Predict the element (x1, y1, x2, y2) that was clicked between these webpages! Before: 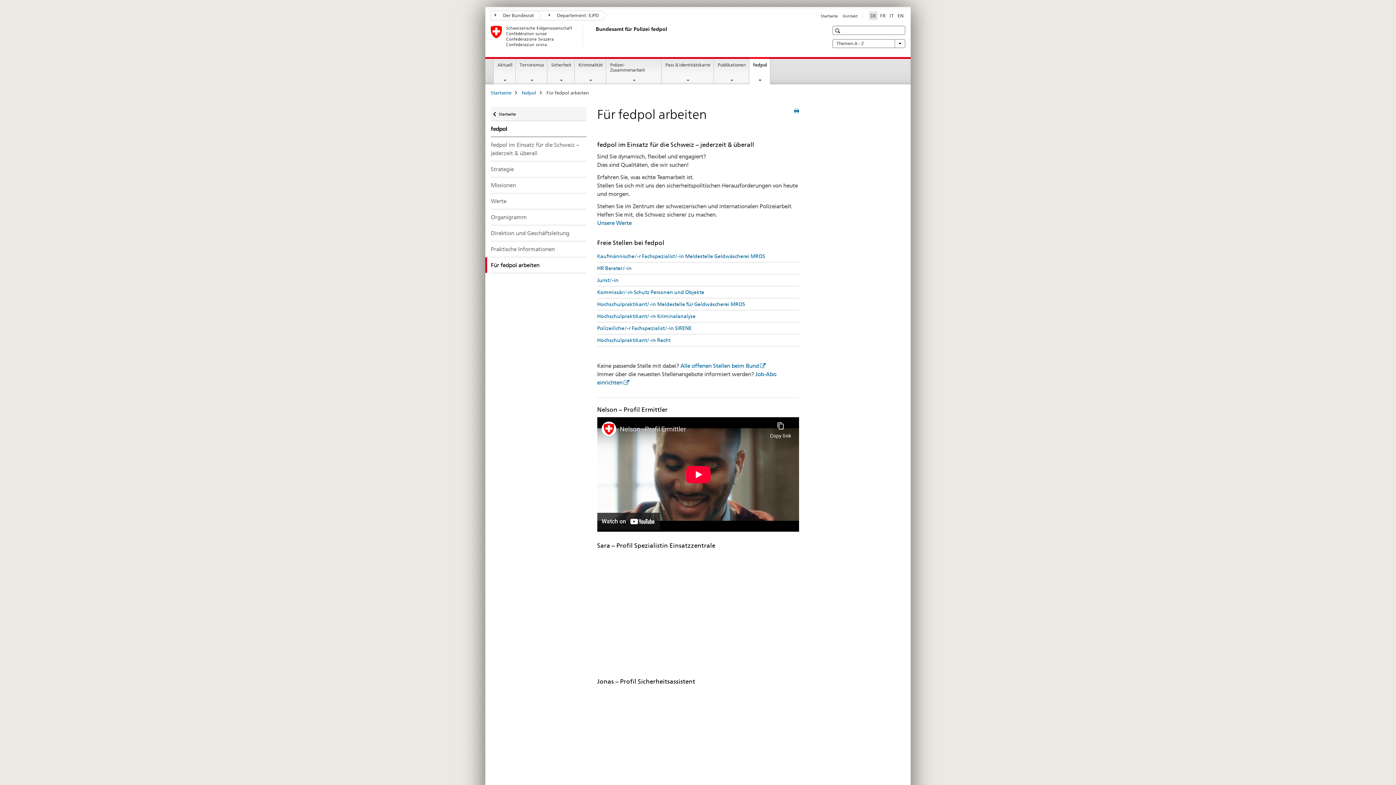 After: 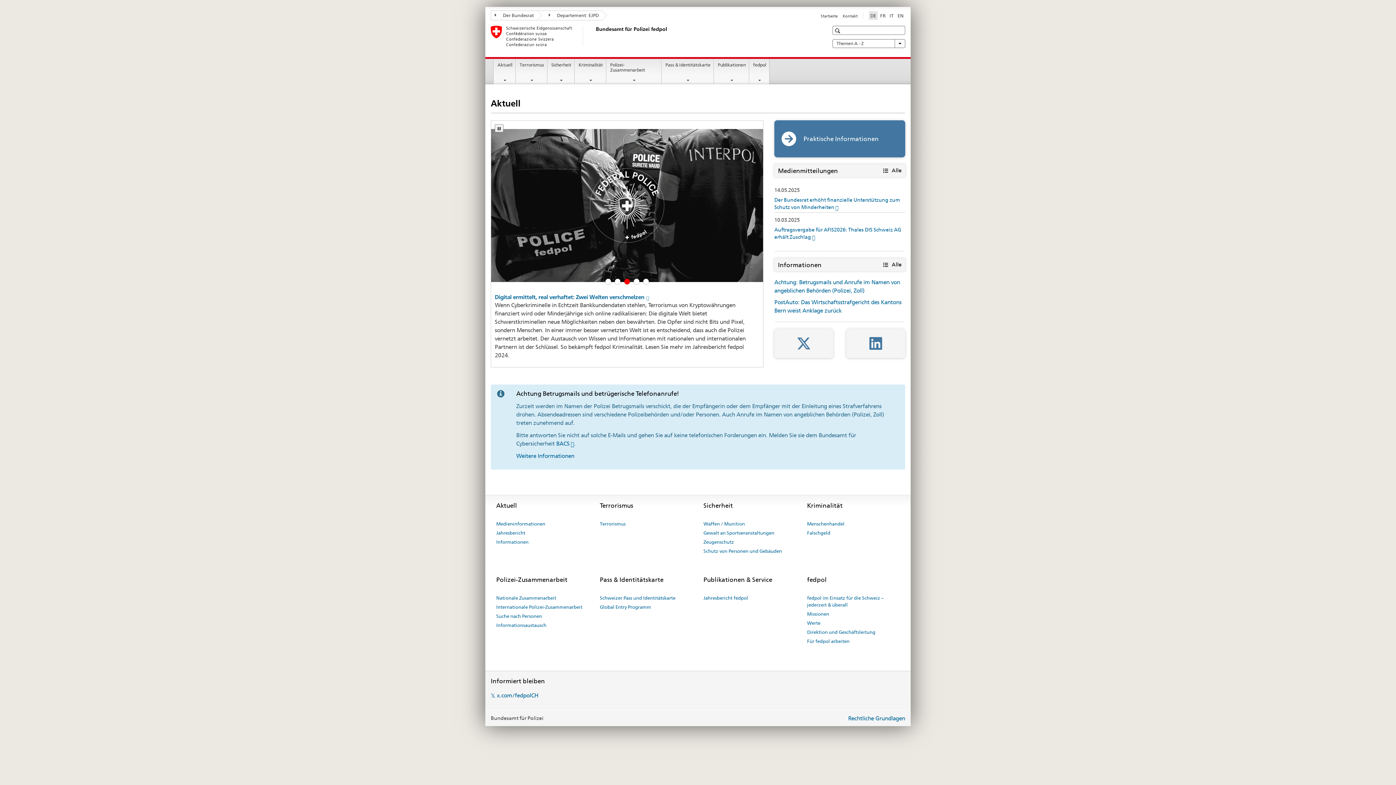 Action: bbox: (490, 25, 698, 46) label: Startseite